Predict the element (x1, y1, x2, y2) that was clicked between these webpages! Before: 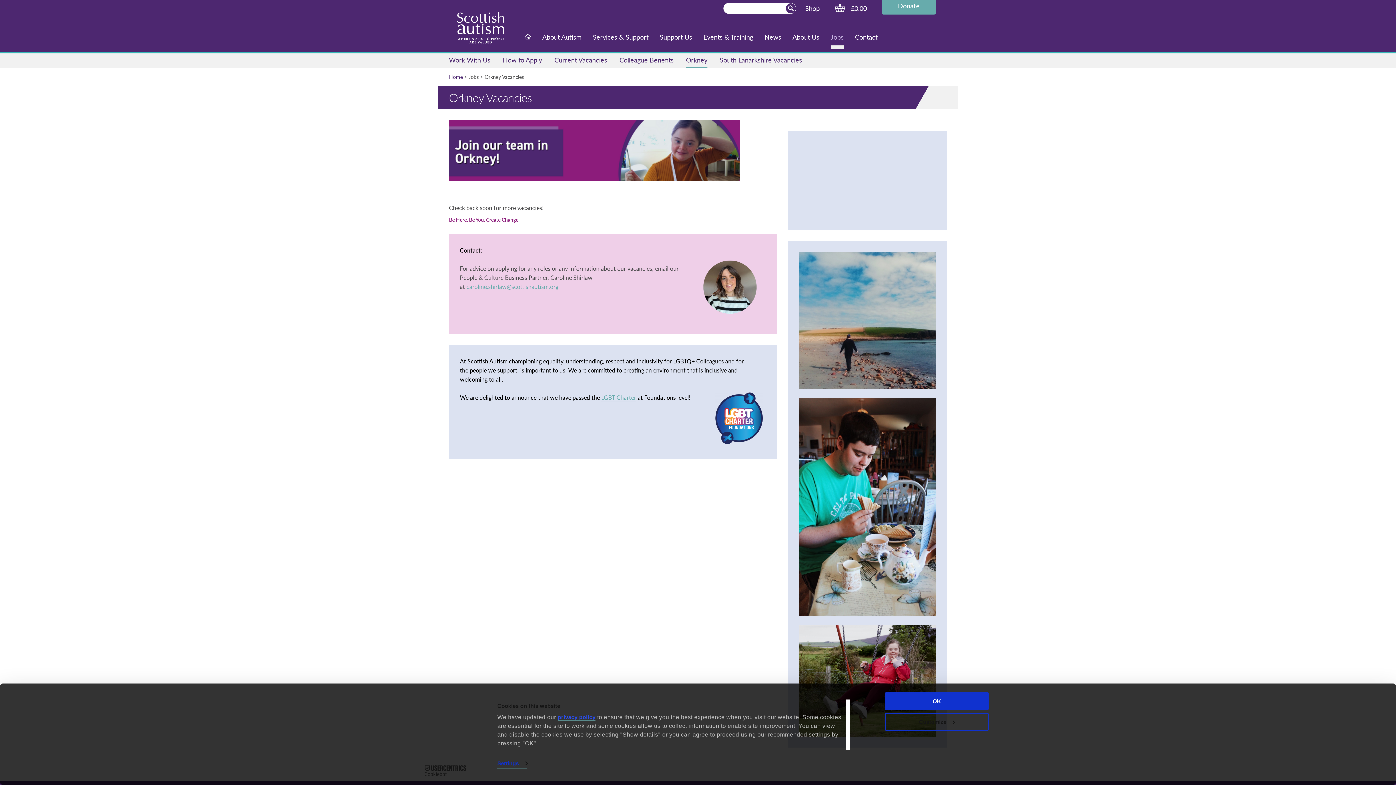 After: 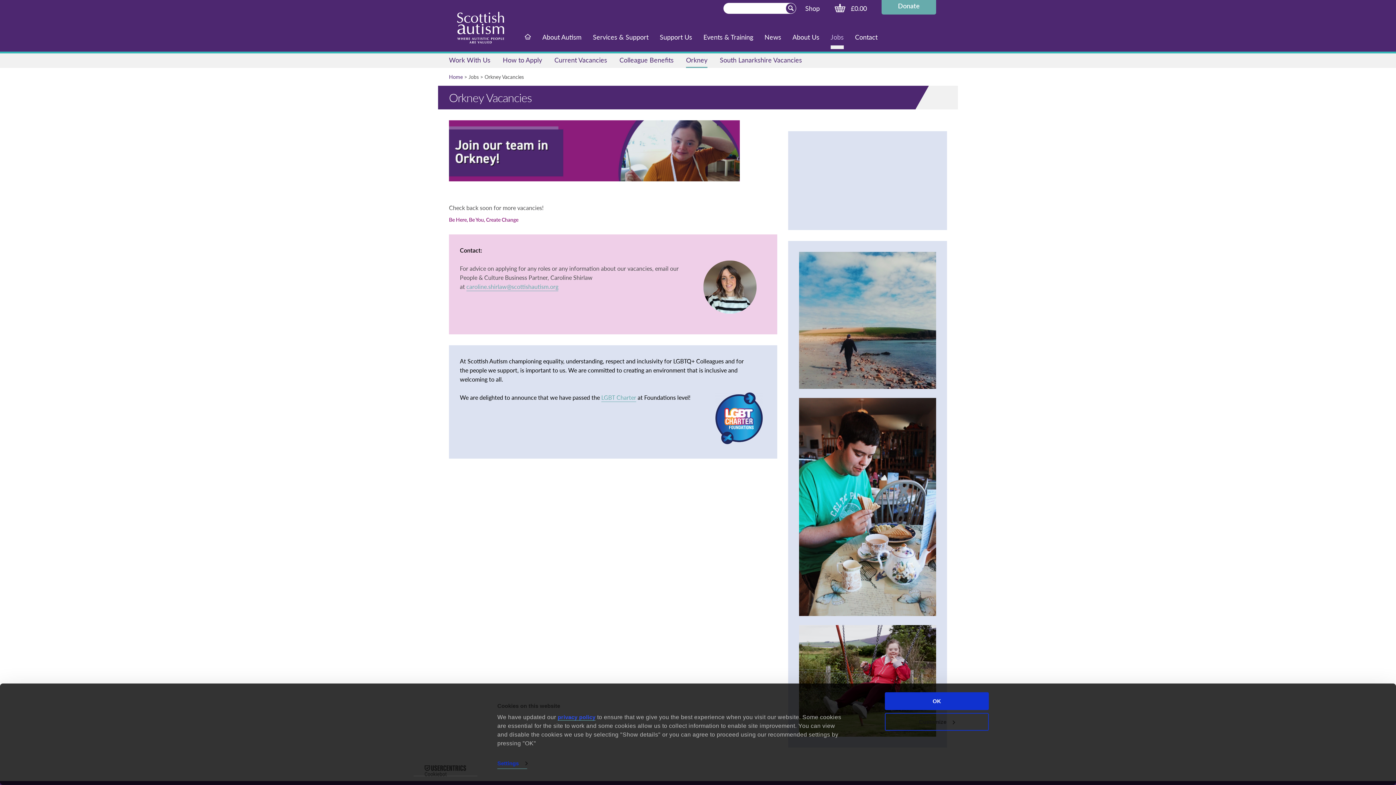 Action: label: Cookiebot - opens in a new window bbox: (413, 765, 477, 776)